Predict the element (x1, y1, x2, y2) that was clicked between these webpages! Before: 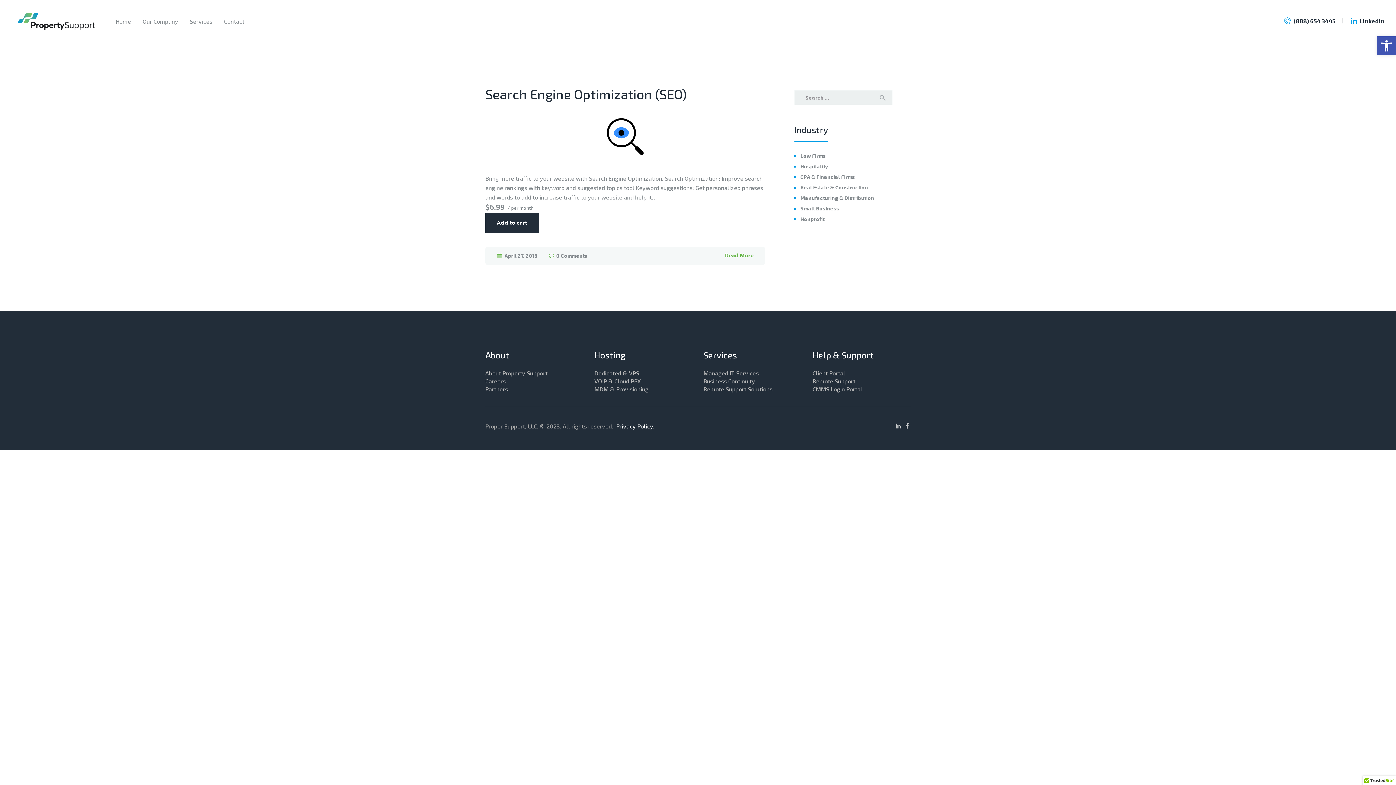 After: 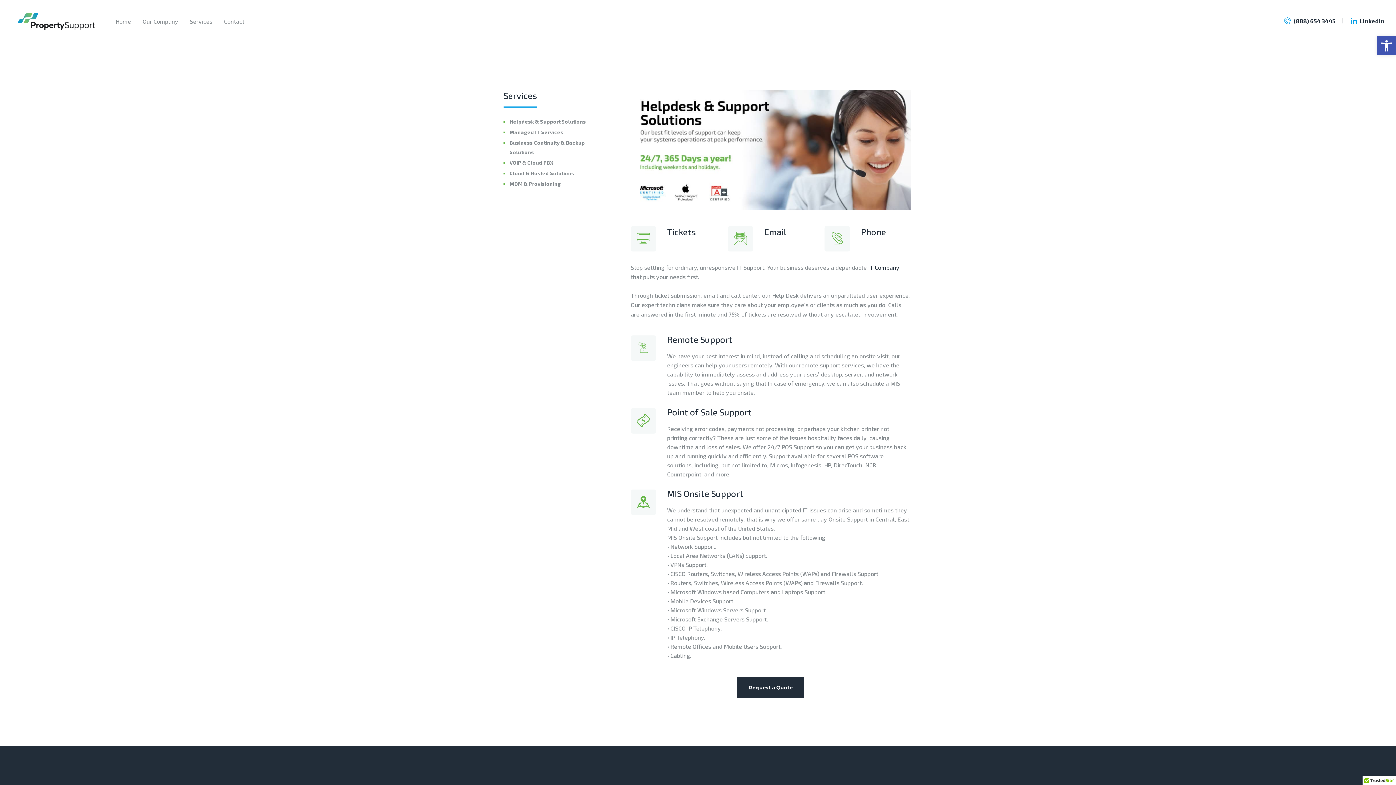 Action: label: Remote Support Solutions bbox: (703, 385, 772, 392)